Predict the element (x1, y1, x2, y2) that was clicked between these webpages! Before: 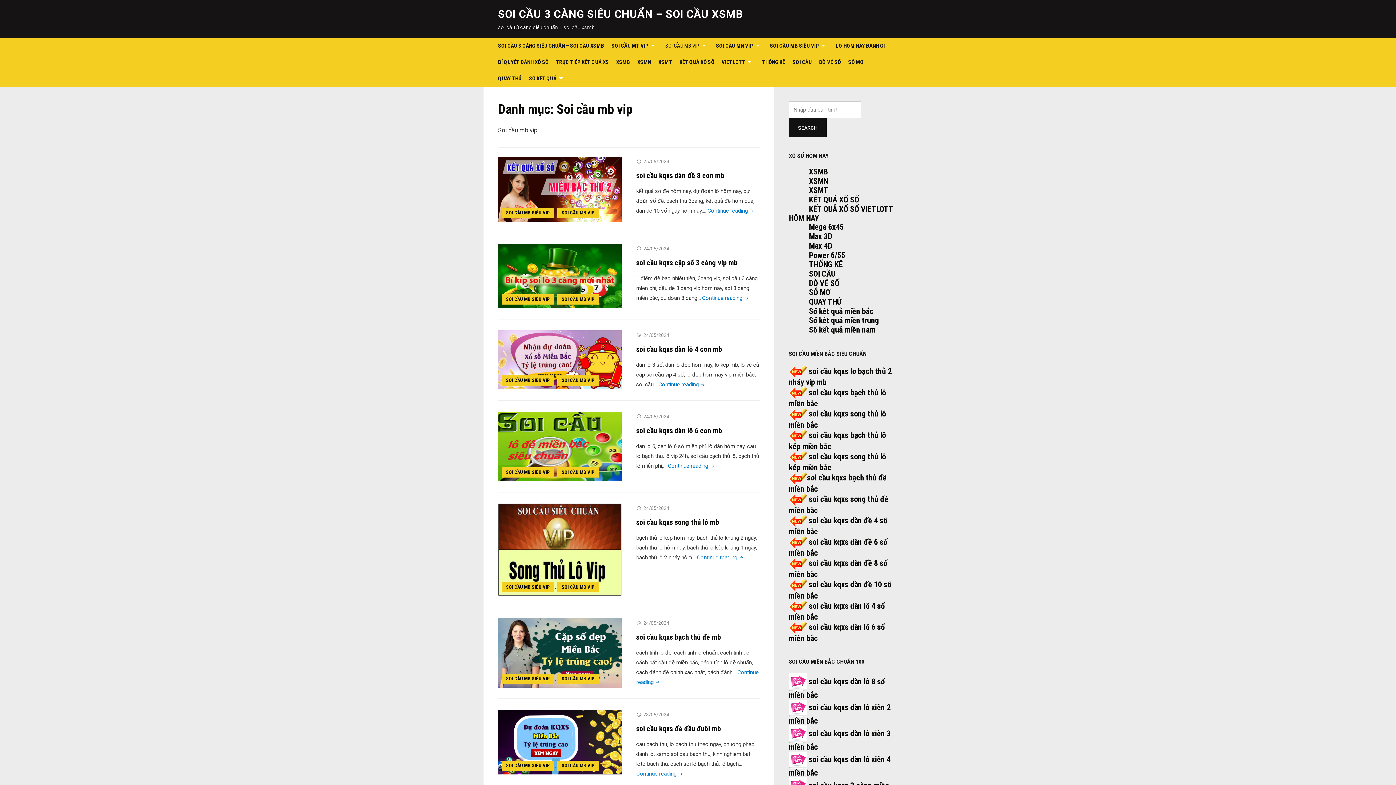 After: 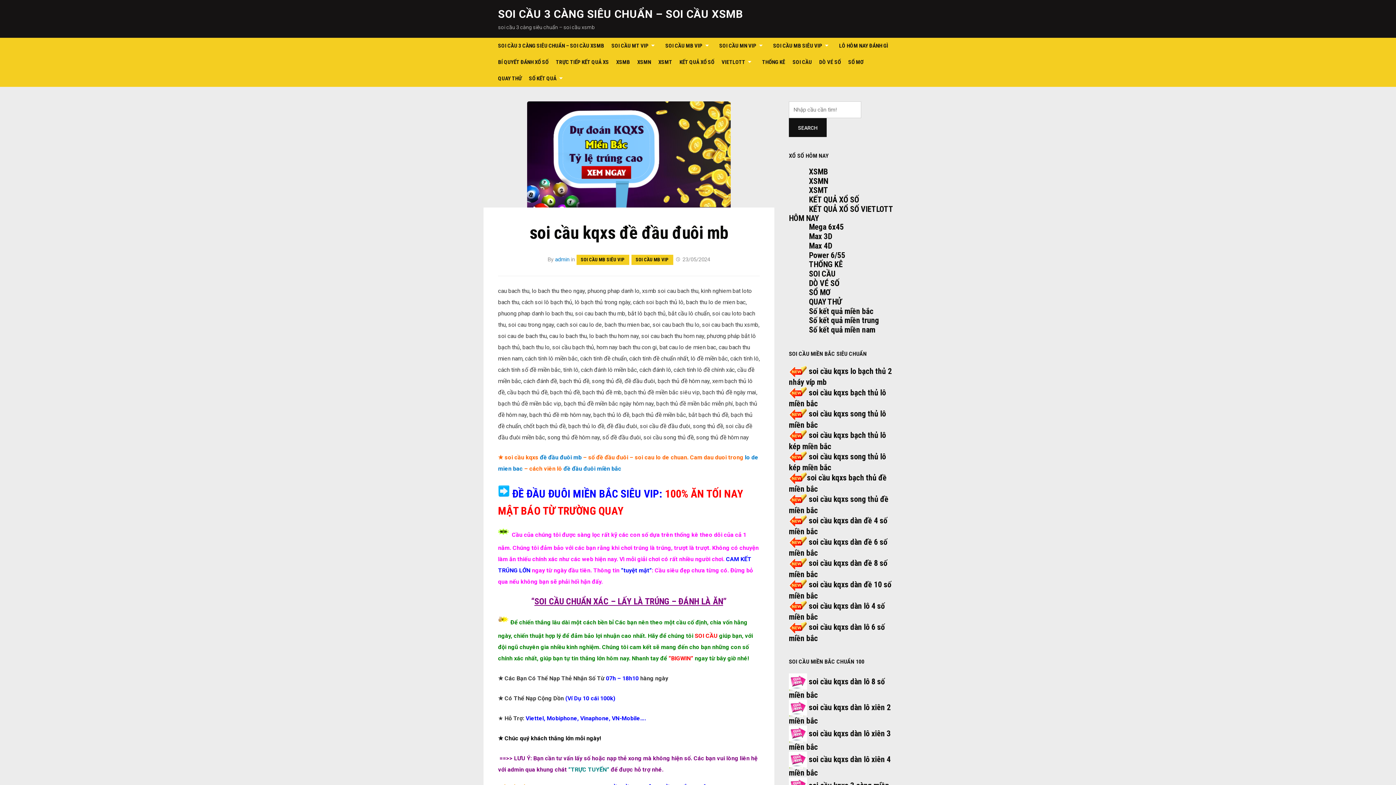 Action: bbox: (636, 724, 721, 733) label: soi cầu kqxs đề đầu đuôi mb